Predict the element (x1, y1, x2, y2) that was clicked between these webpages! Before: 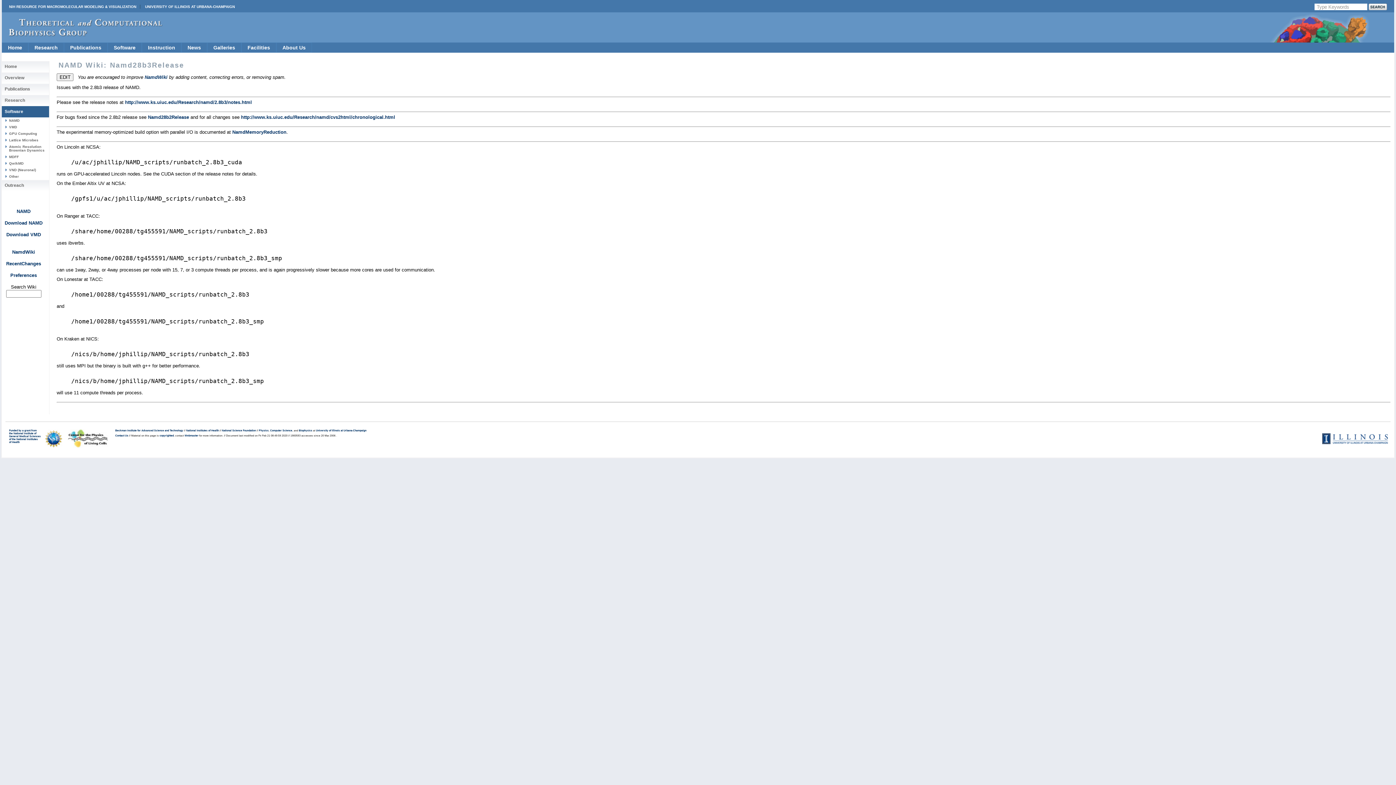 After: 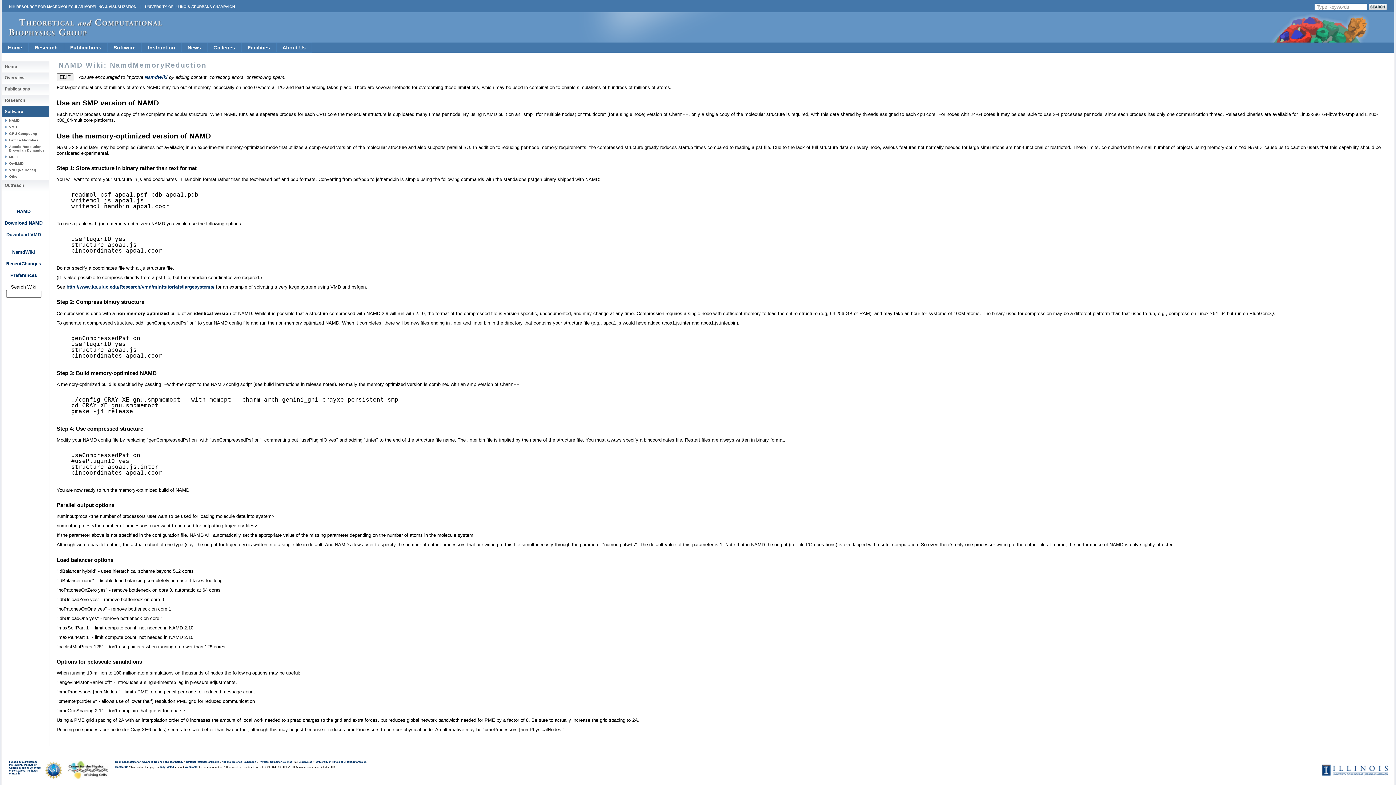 Action: bbox: (232, 129, 286, 134) label: NamdMemoryReduction